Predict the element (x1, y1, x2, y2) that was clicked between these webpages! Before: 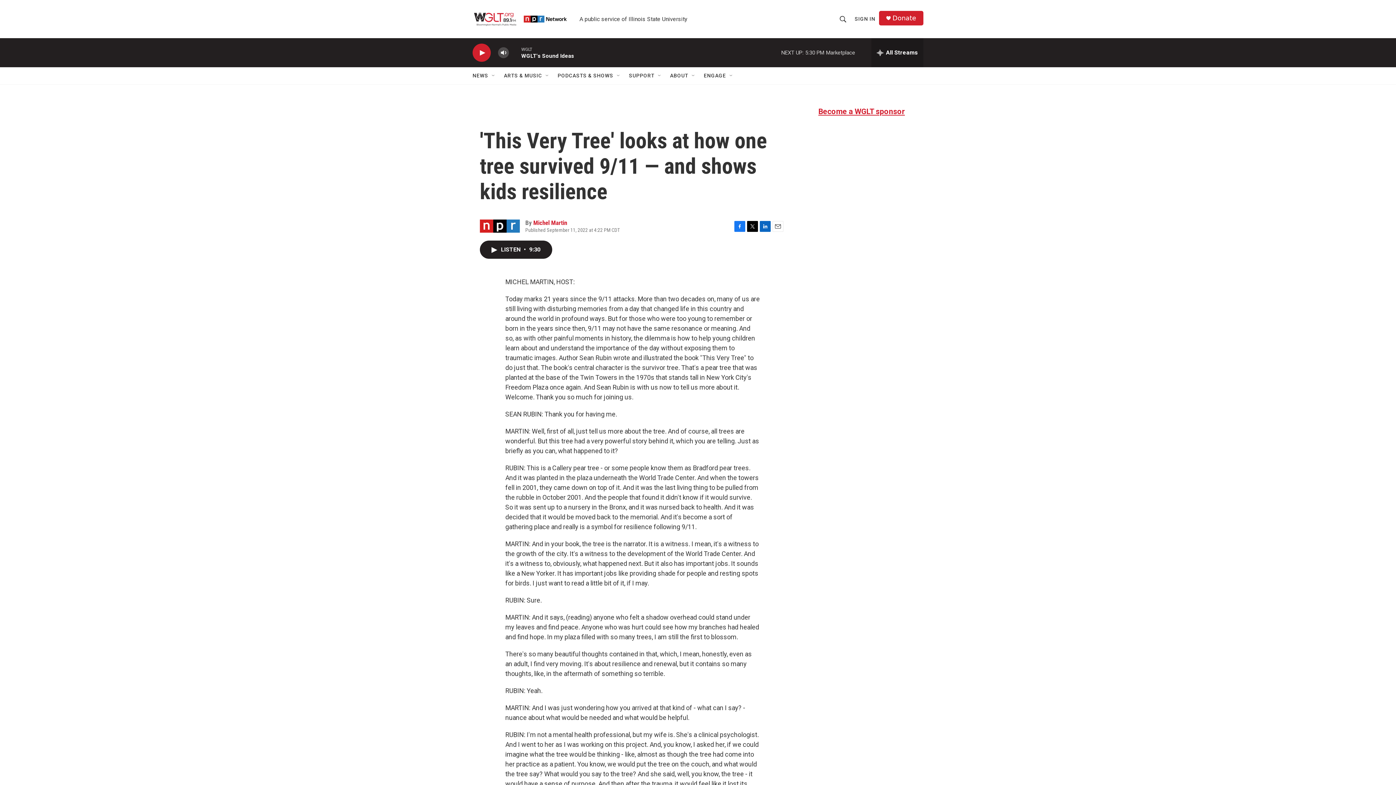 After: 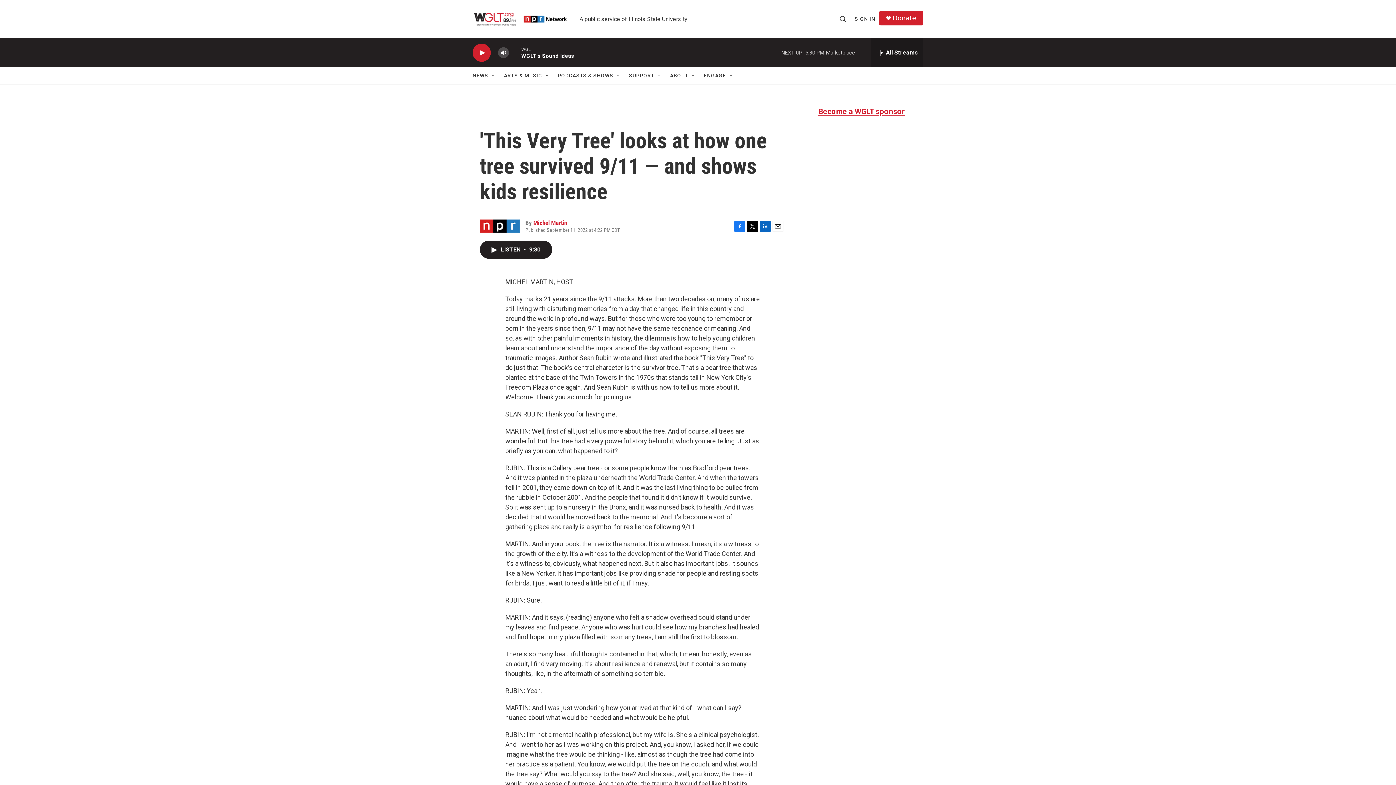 Action: bbox: (892, 14, 916, 21) label: Donate